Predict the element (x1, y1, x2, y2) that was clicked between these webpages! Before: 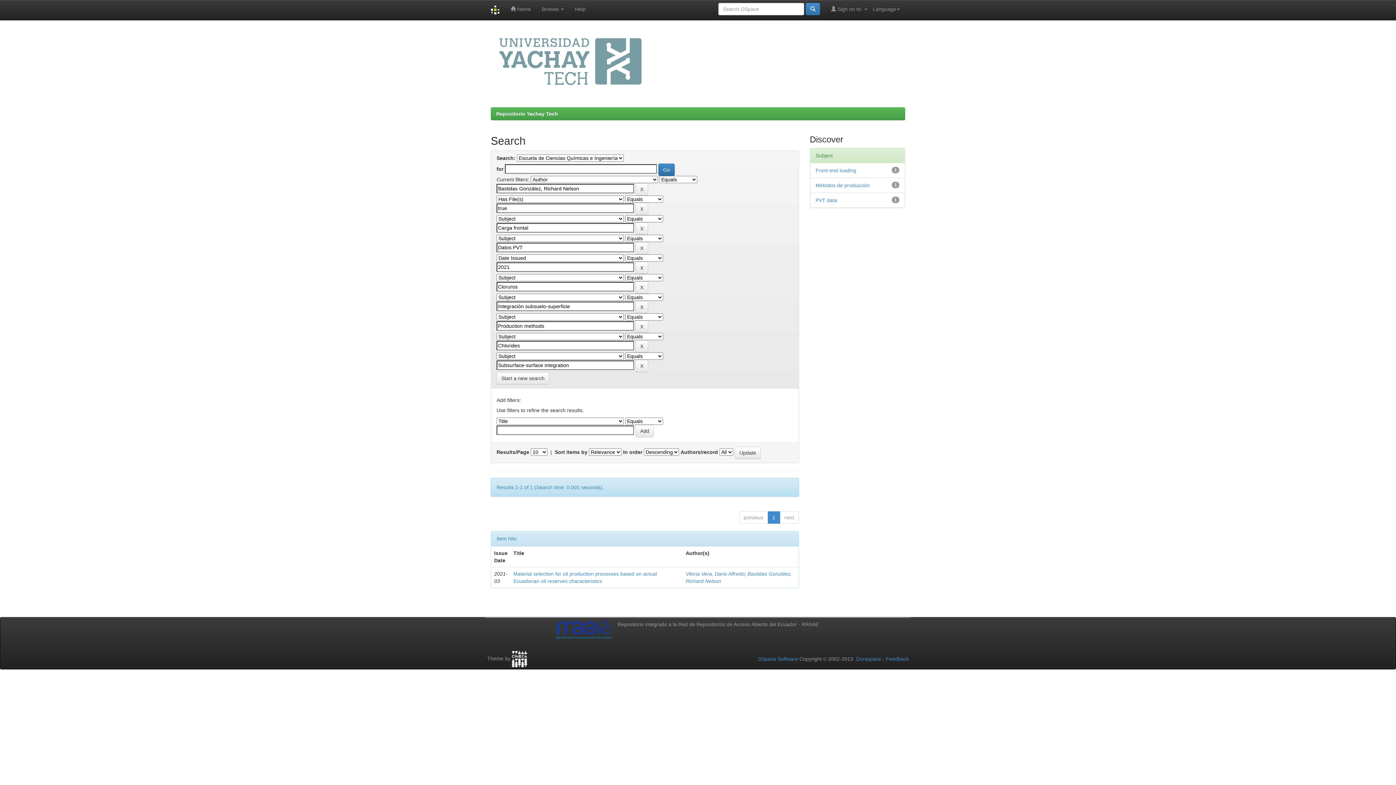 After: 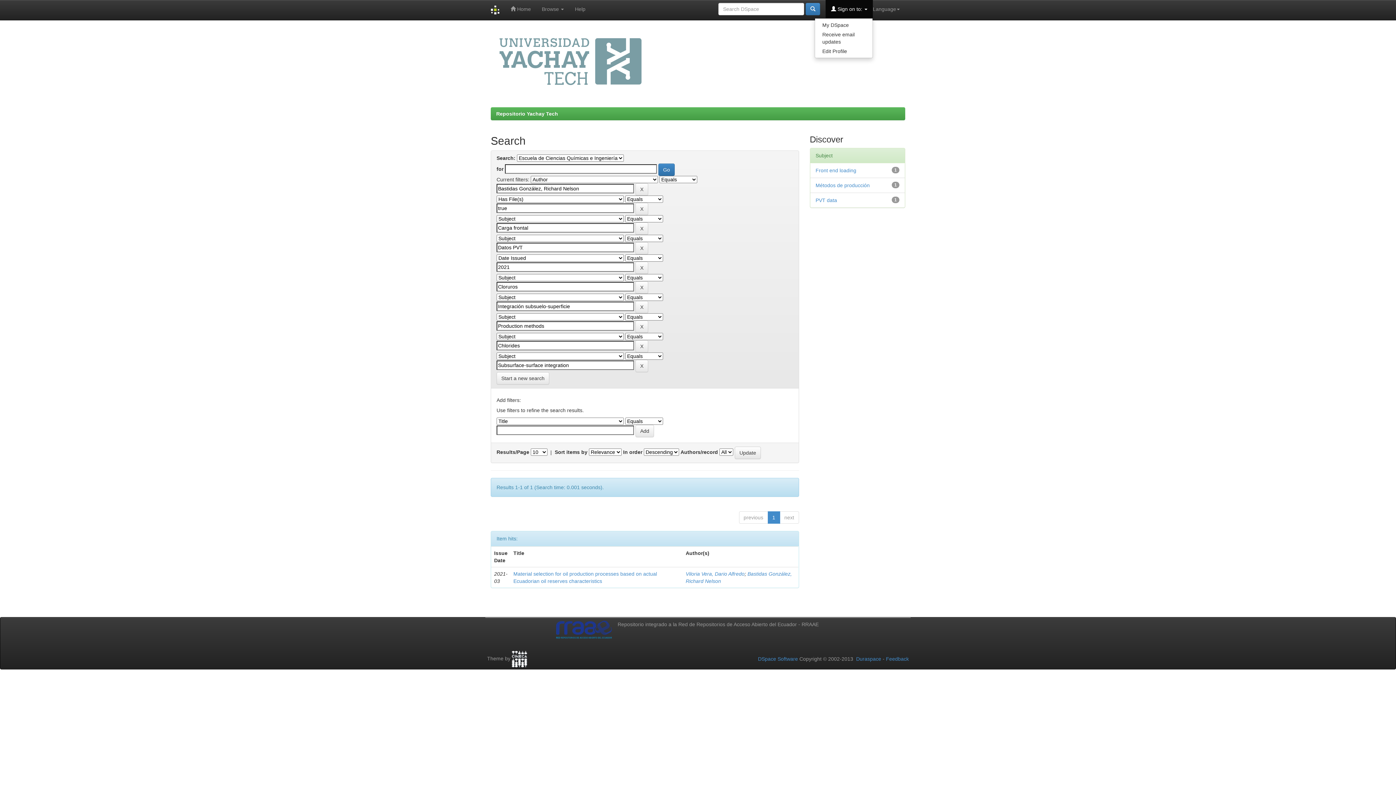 Action: bbox: (825, 0, 873, 18) label:  Sign on to: 